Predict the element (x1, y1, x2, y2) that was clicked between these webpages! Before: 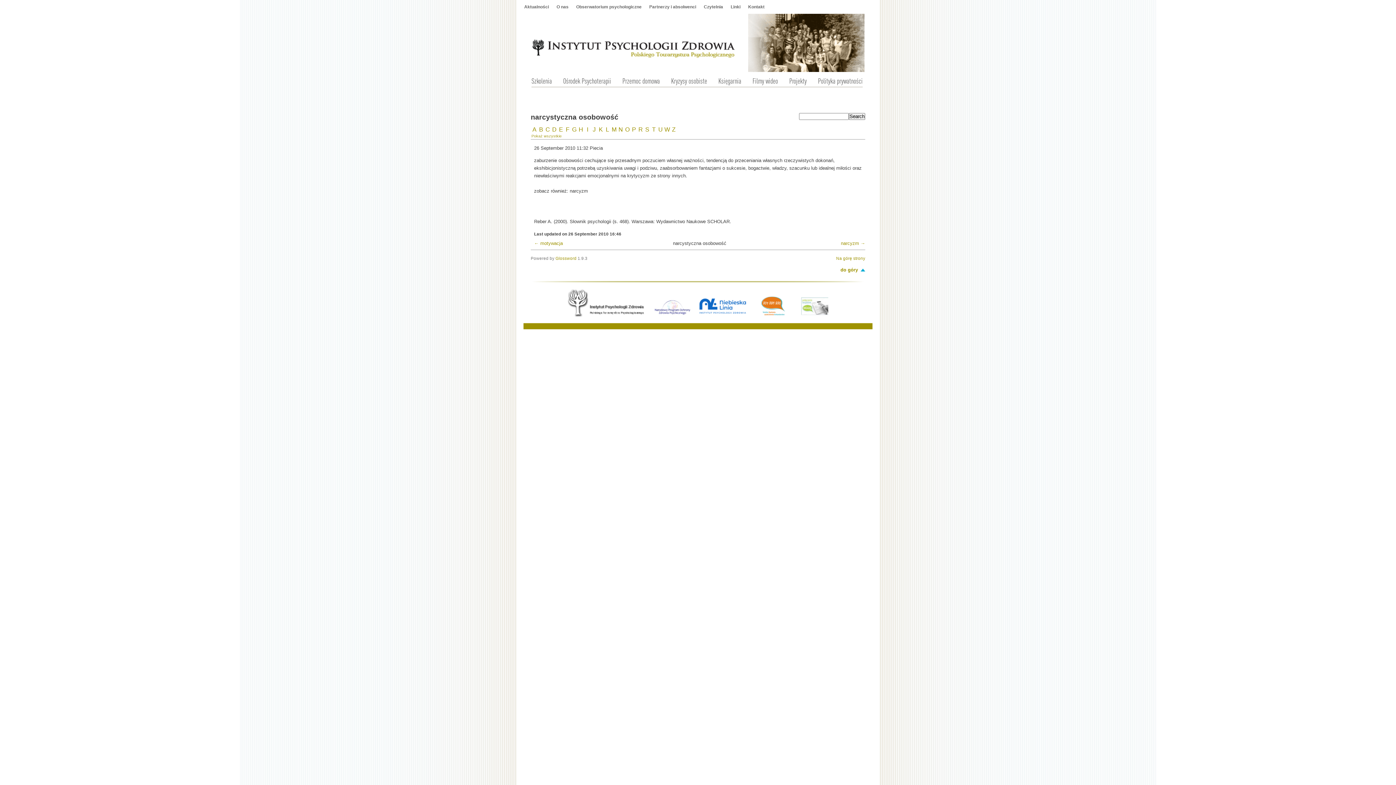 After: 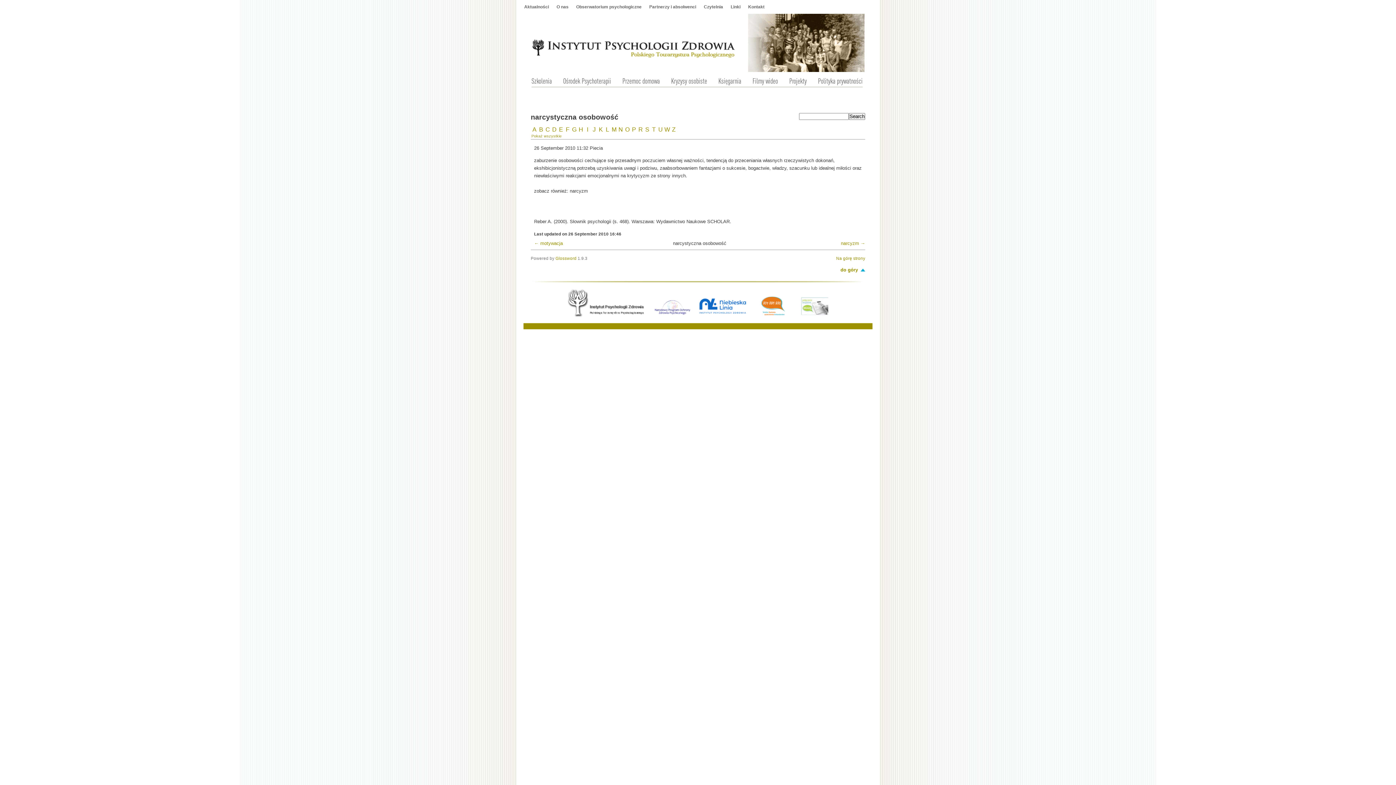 Action: bbox: (796, 313, 833, 318)